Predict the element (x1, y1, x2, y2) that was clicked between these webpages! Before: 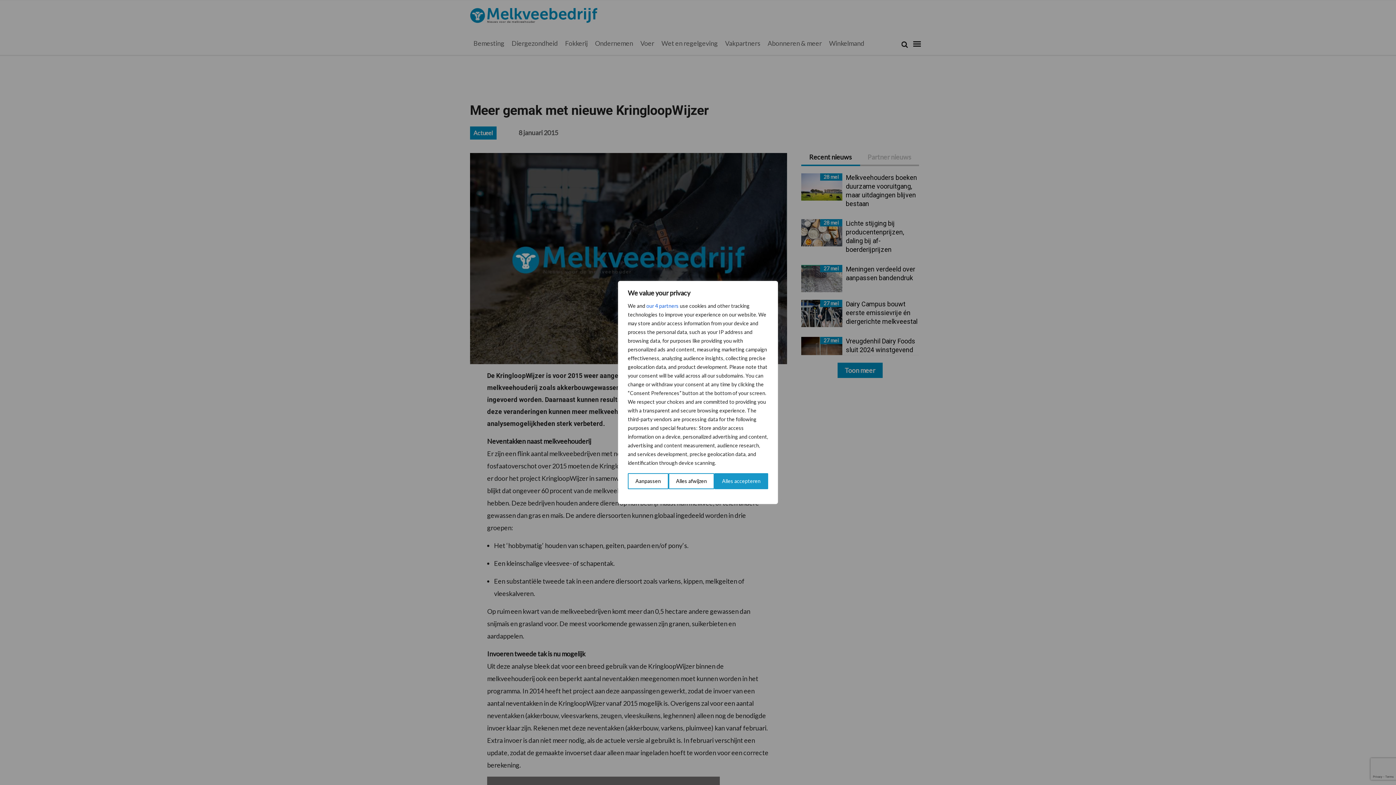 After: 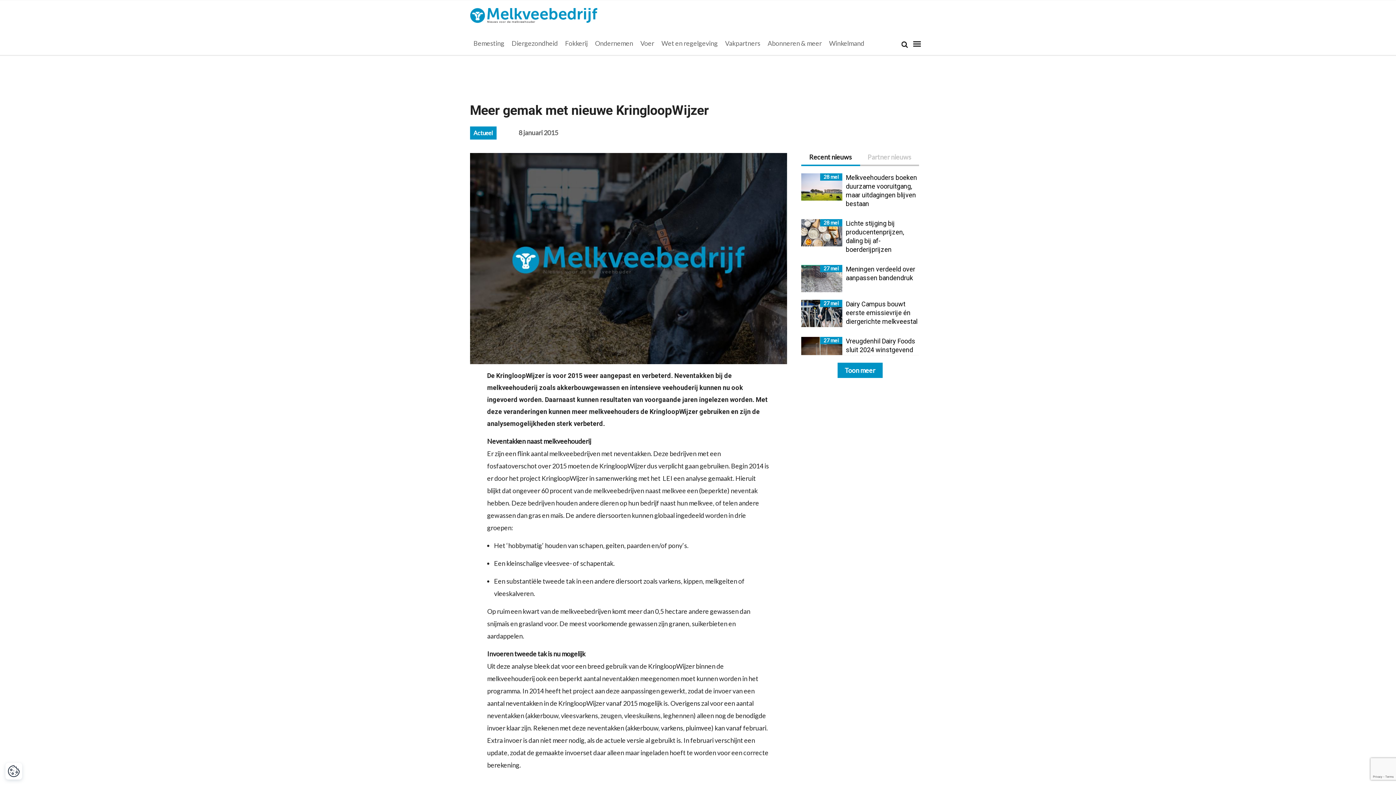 Action: bbox: (714, 473, 768, 489) label: Alles accepteren